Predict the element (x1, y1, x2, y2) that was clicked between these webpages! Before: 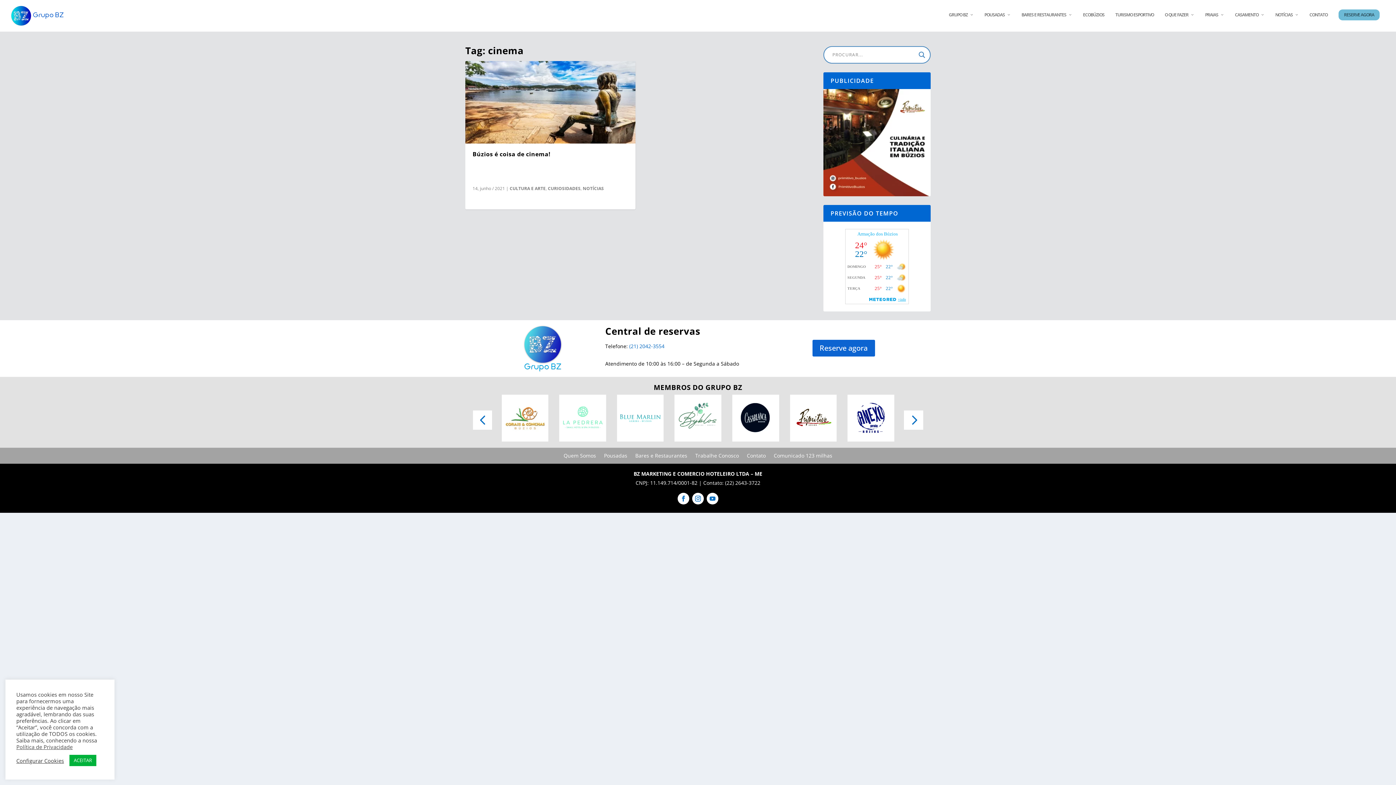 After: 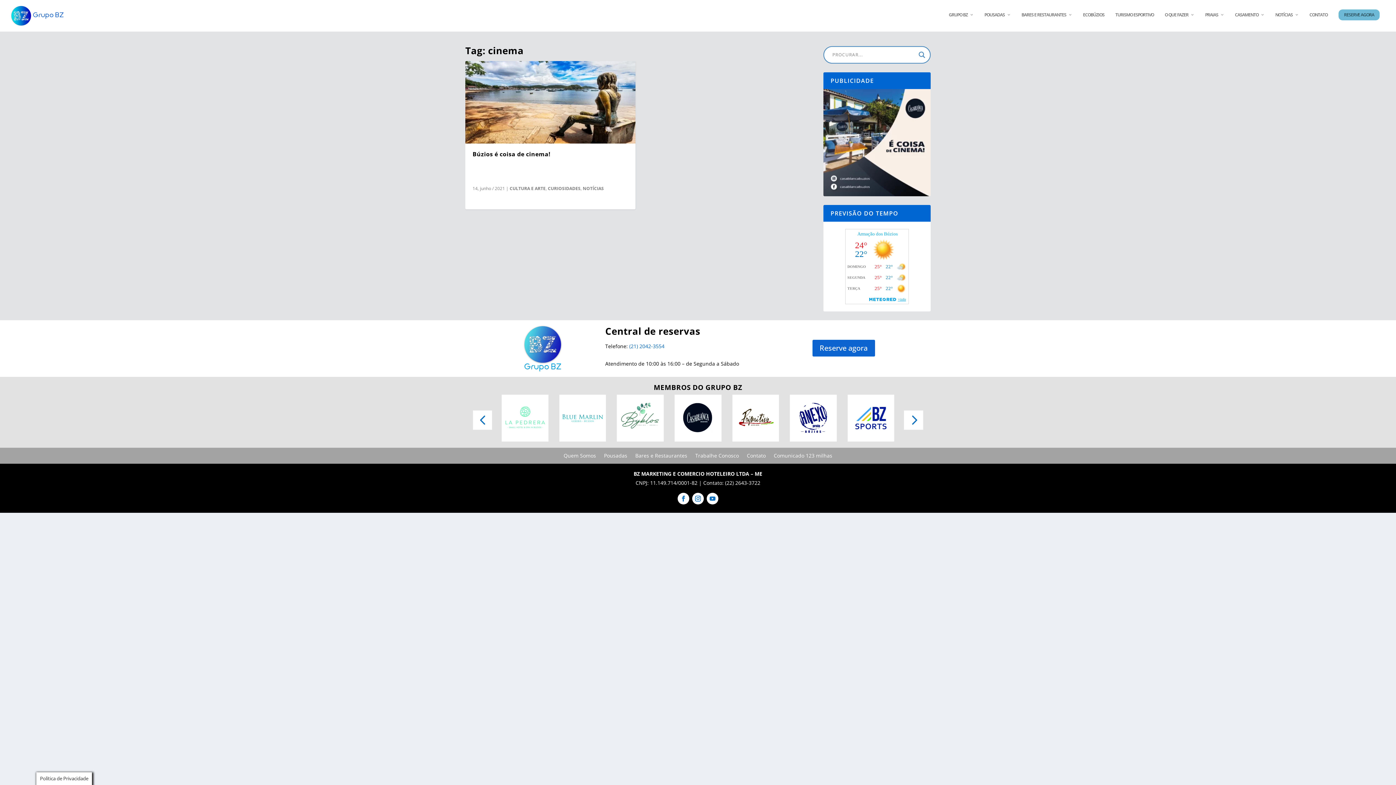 Action: bbox: (69, 755, 96, 766) label: ACEITAR